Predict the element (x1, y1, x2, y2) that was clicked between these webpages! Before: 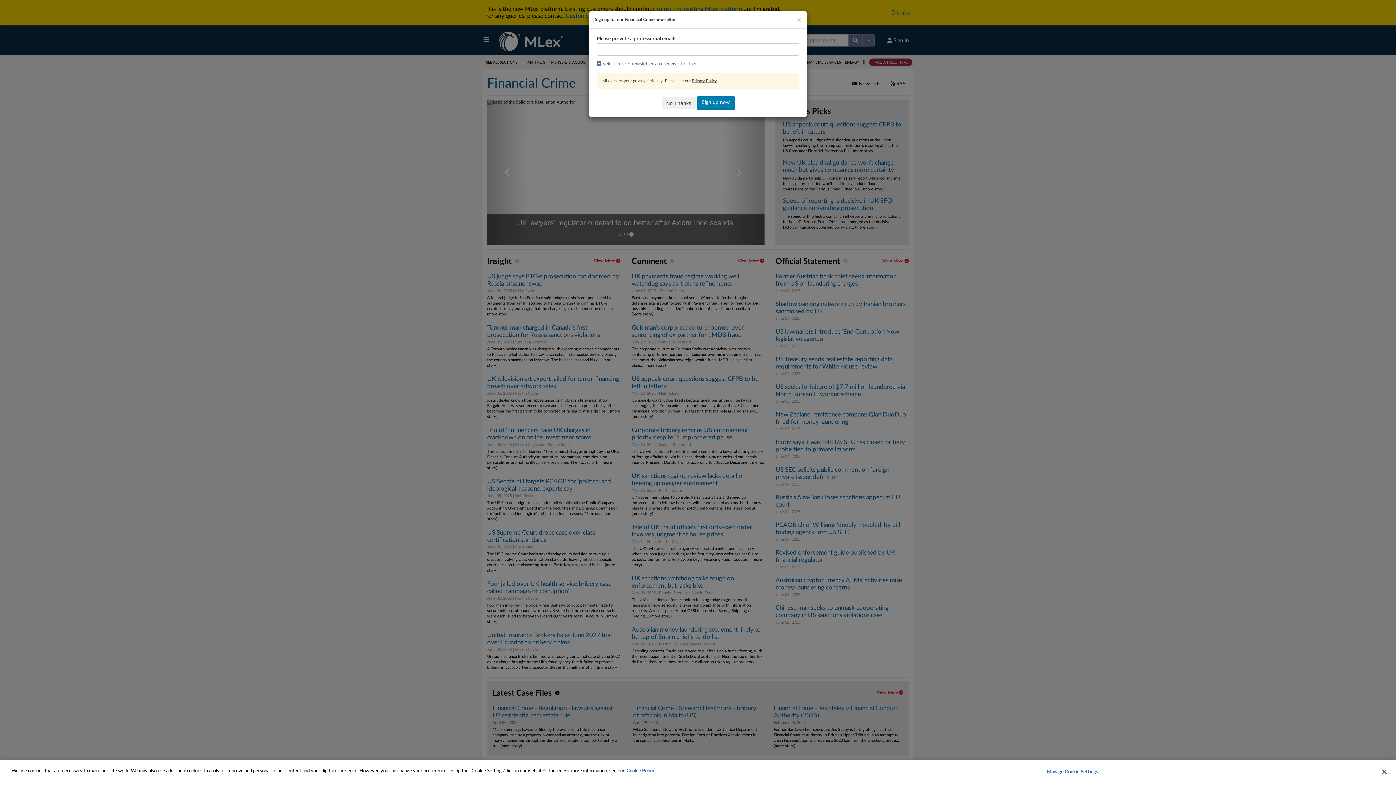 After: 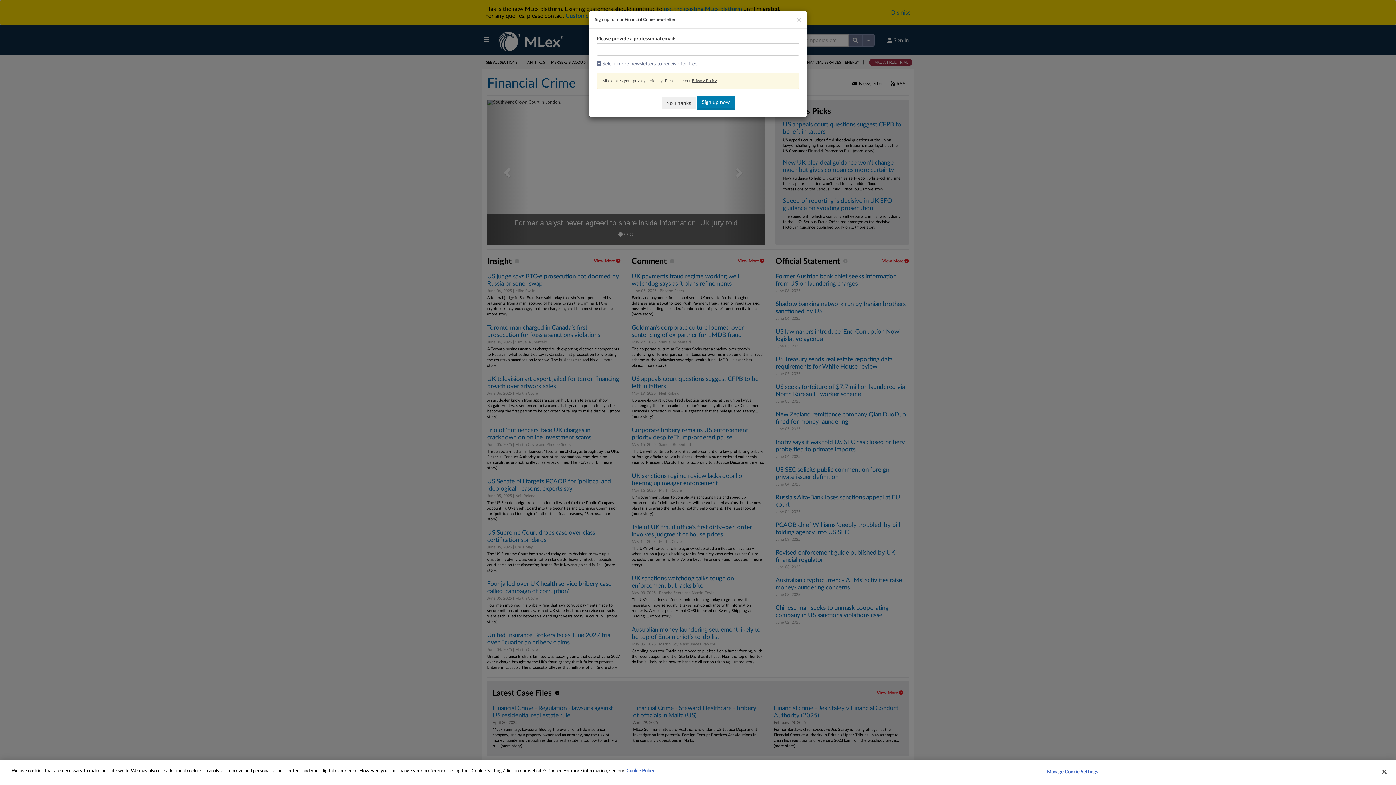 Action: bbox: (626, 769, 655, 773) label: More information about your privacy, opens in a new tab